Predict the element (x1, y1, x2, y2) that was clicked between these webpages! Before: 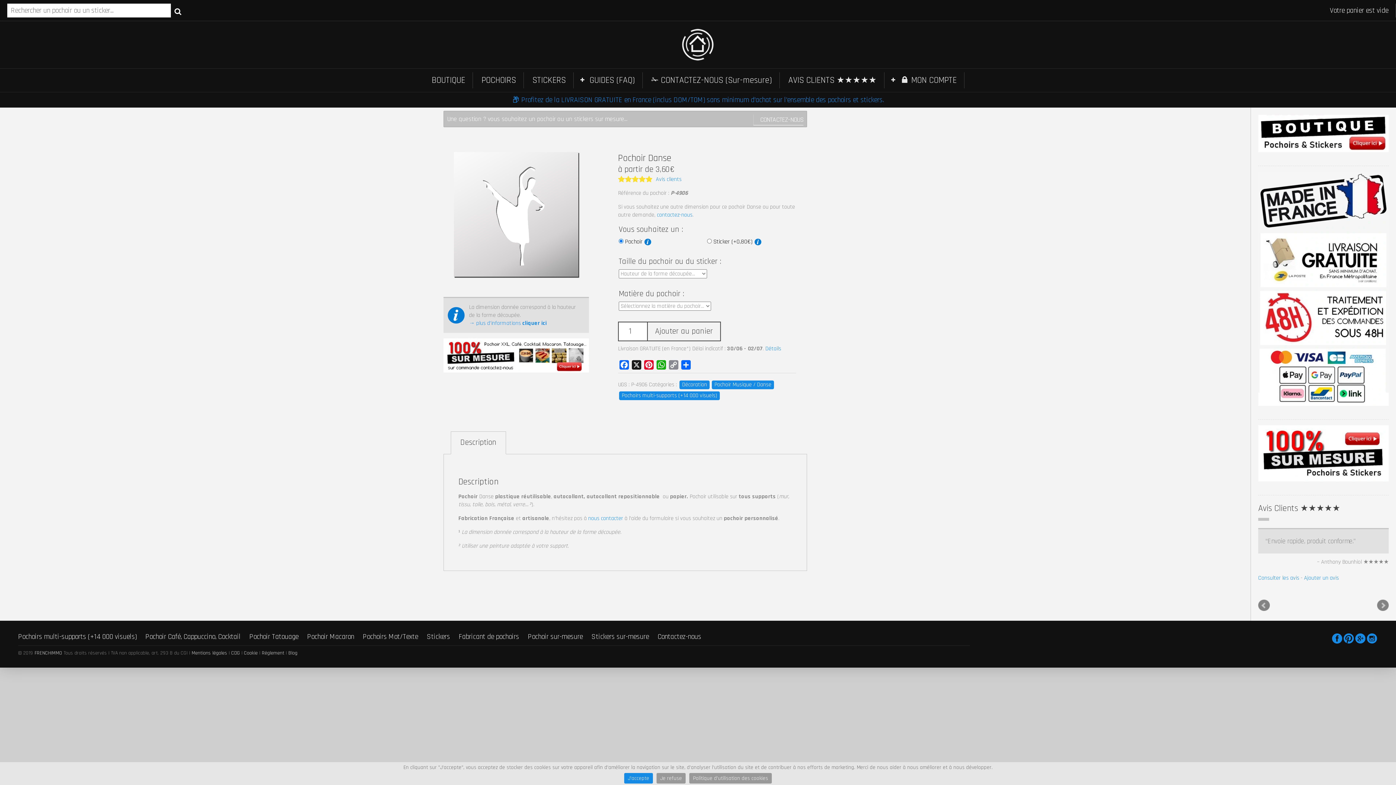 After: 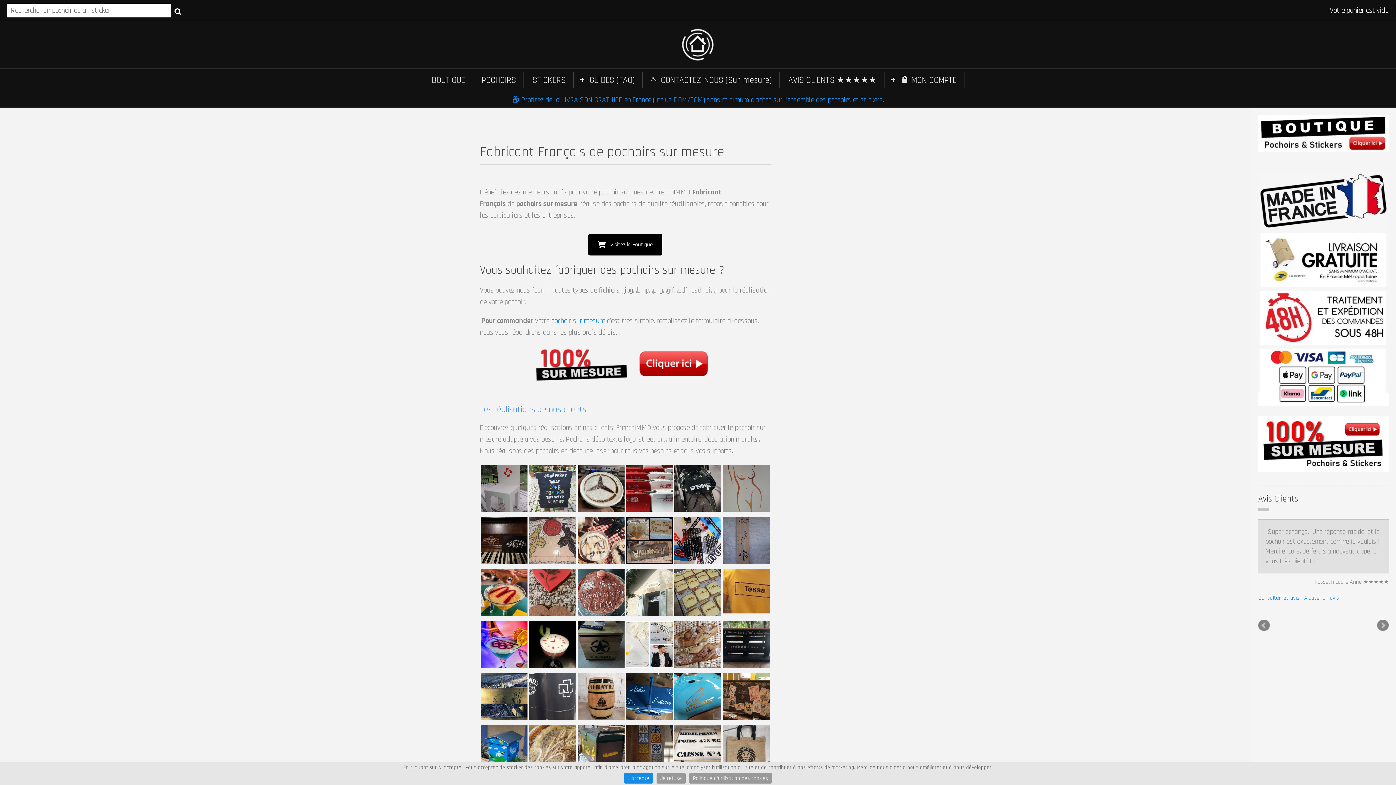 Action: label: Fabricant de pochoirs bbox: (458, 632, 519, 641)